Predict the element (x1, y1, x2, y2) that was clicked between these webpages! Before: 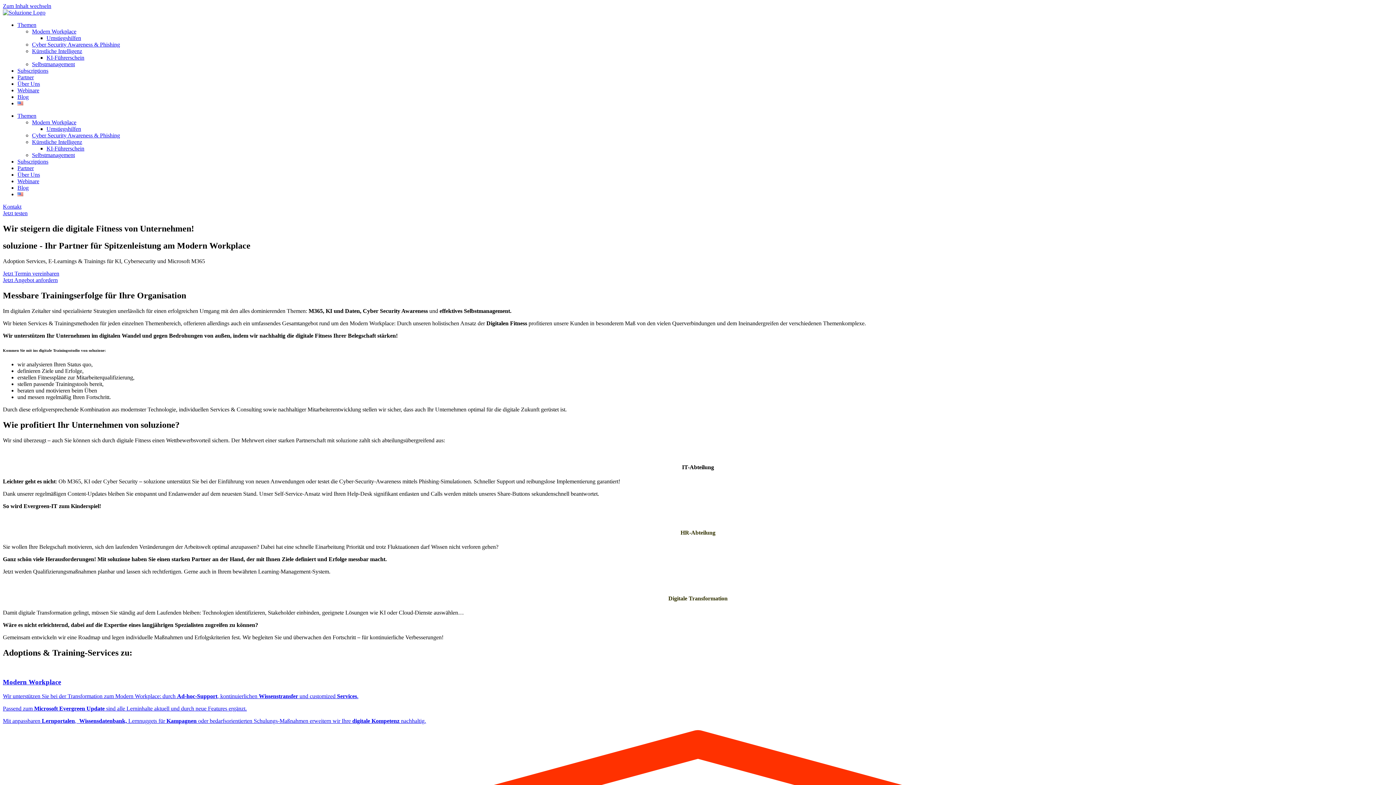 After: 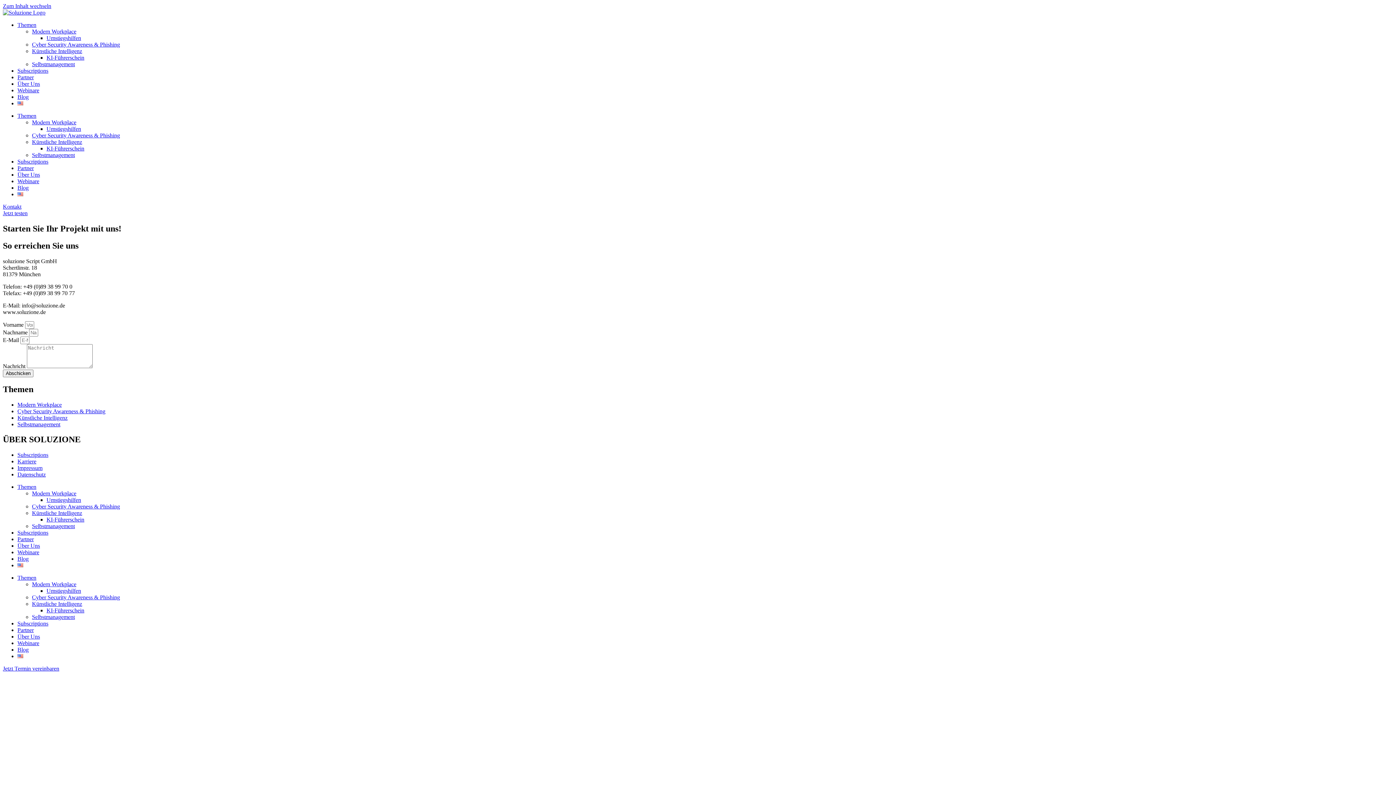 Action: bbox: (2, 210, 27, 216) label: Jetzt testen